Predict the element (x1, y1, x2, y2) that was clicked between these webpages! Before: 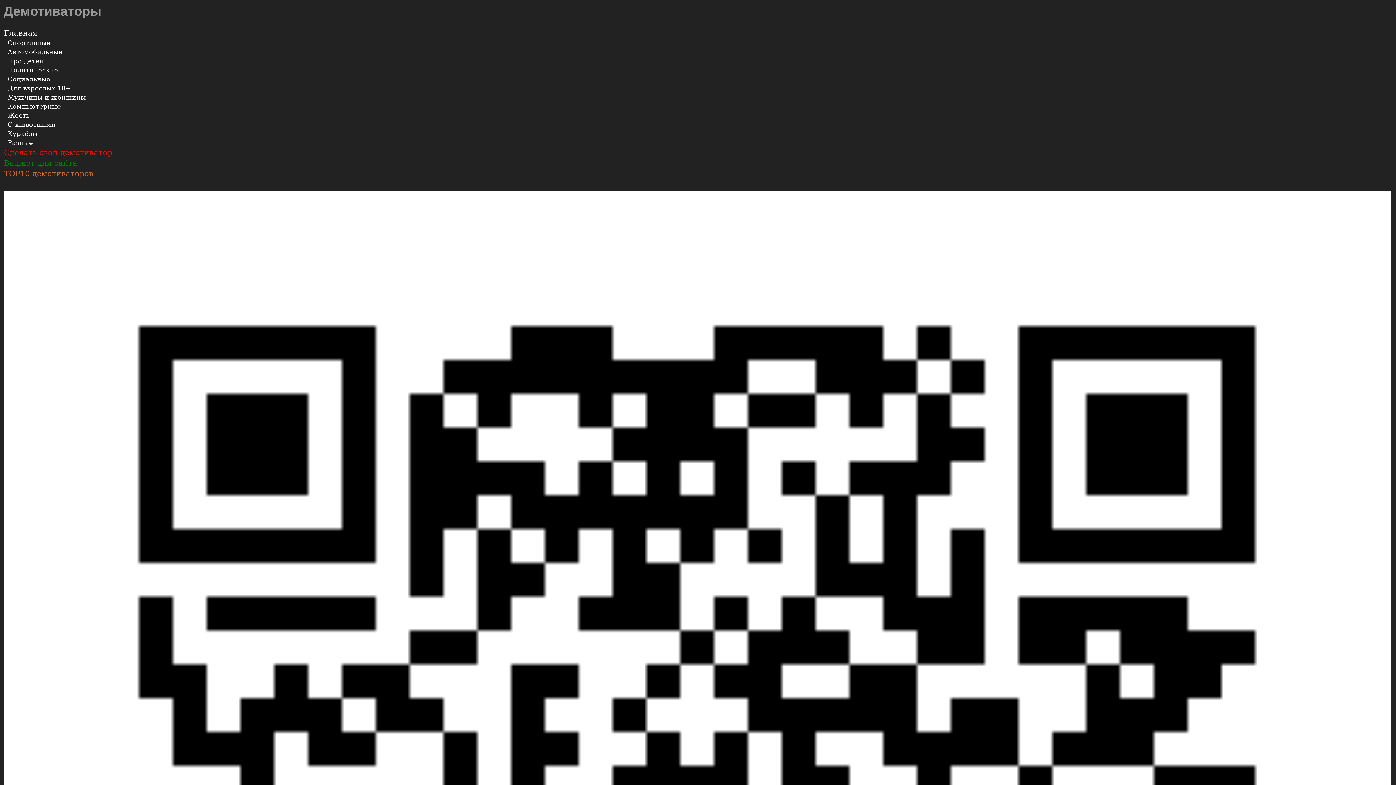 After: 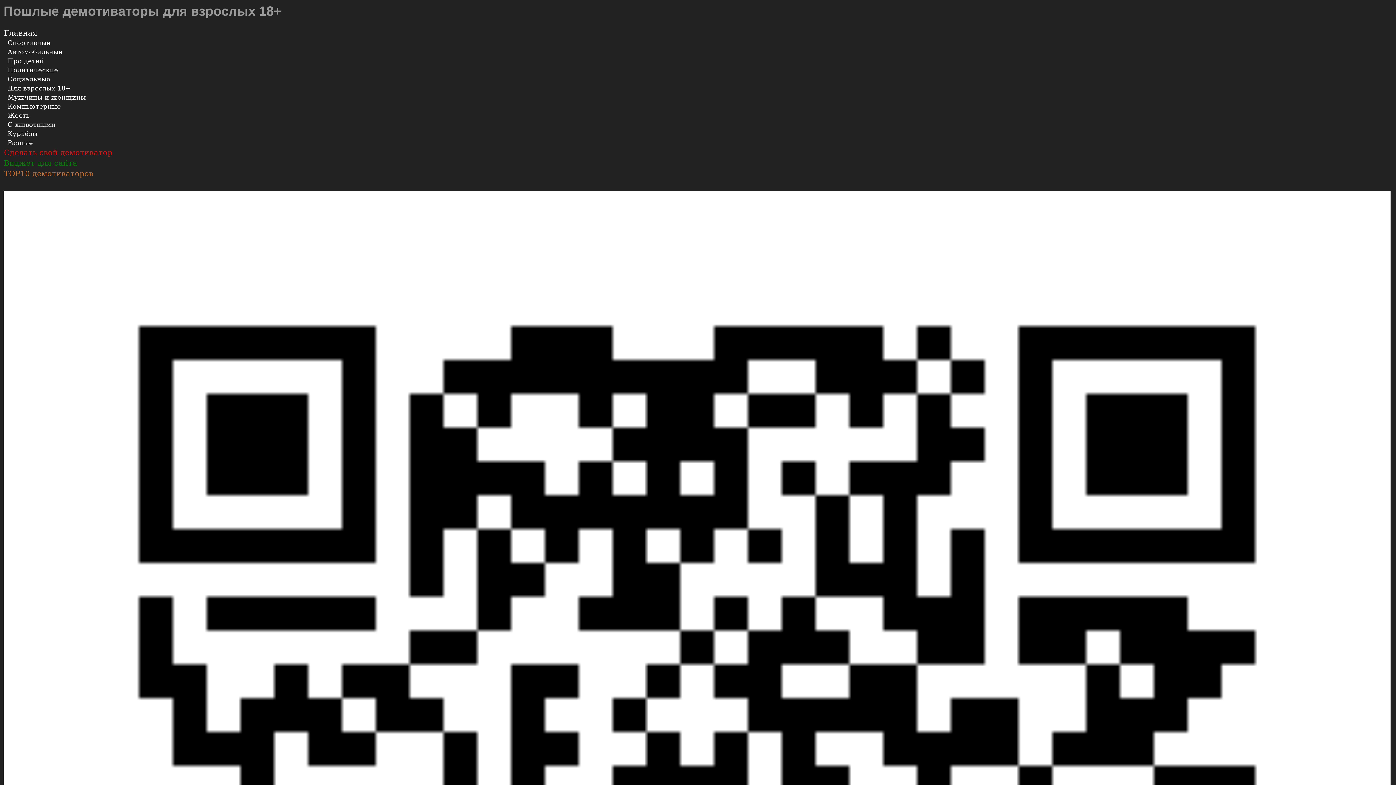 Action: label: Для взрослых 18+ bbox: (7, 84, 1394, 93)